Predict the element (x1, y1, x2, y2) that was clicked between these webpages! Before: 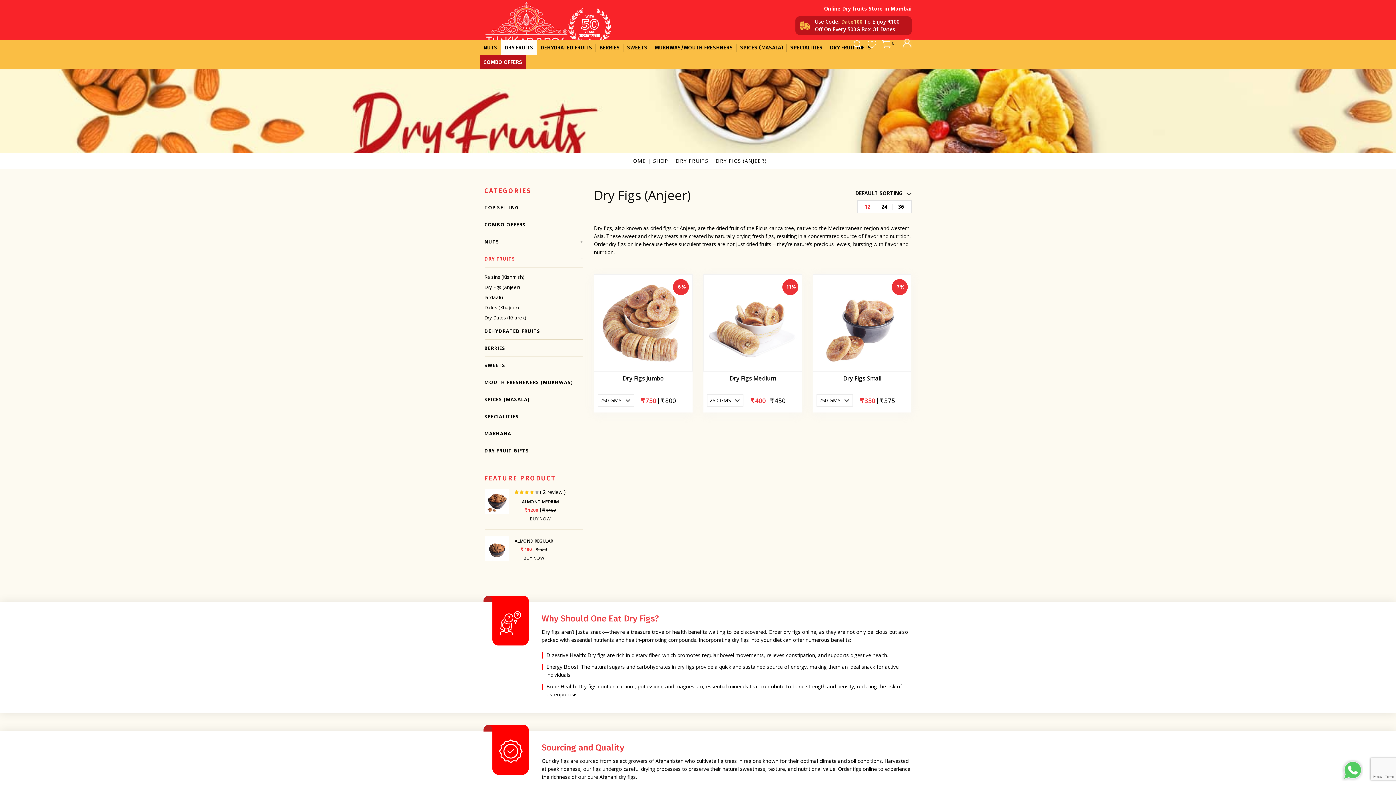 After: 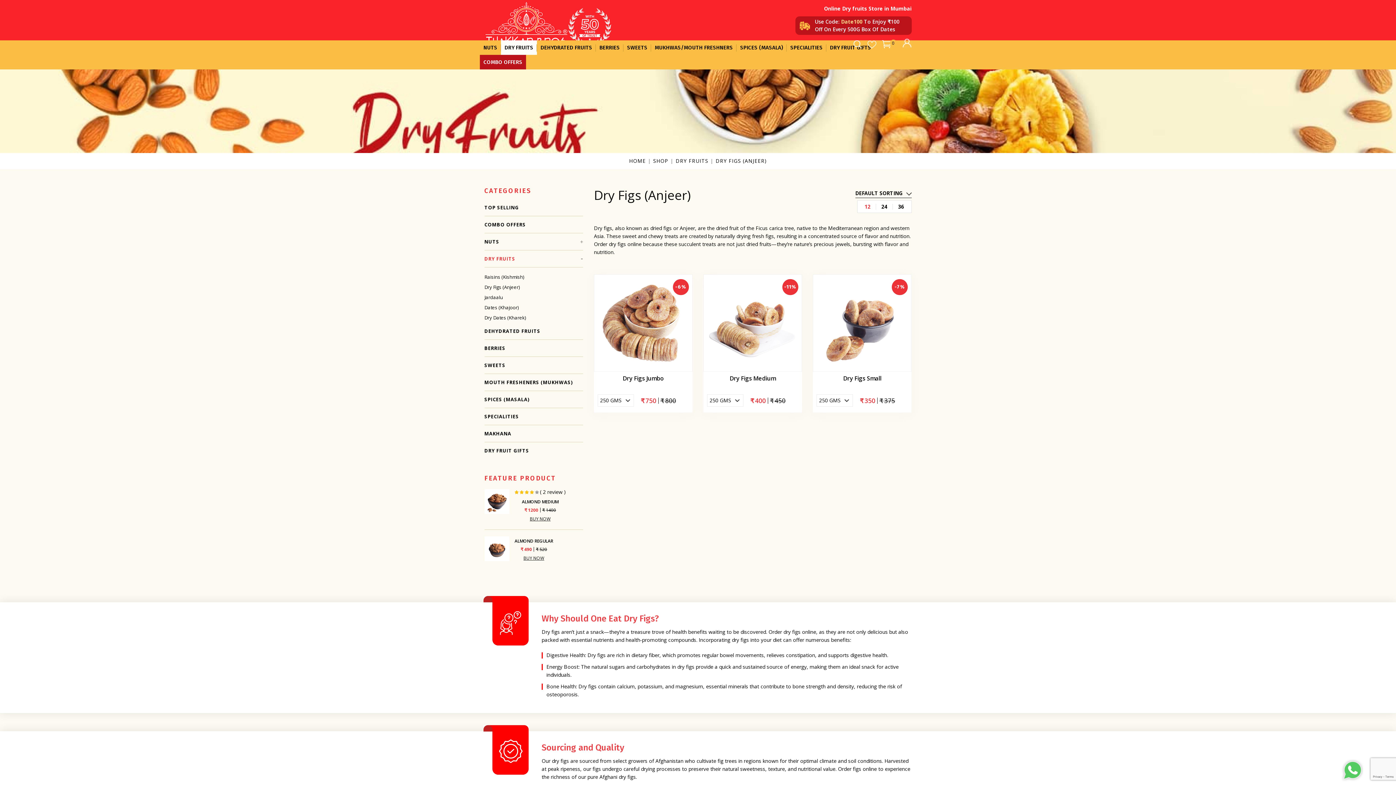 Action: bbox: (1341, 760, 1363, 781)